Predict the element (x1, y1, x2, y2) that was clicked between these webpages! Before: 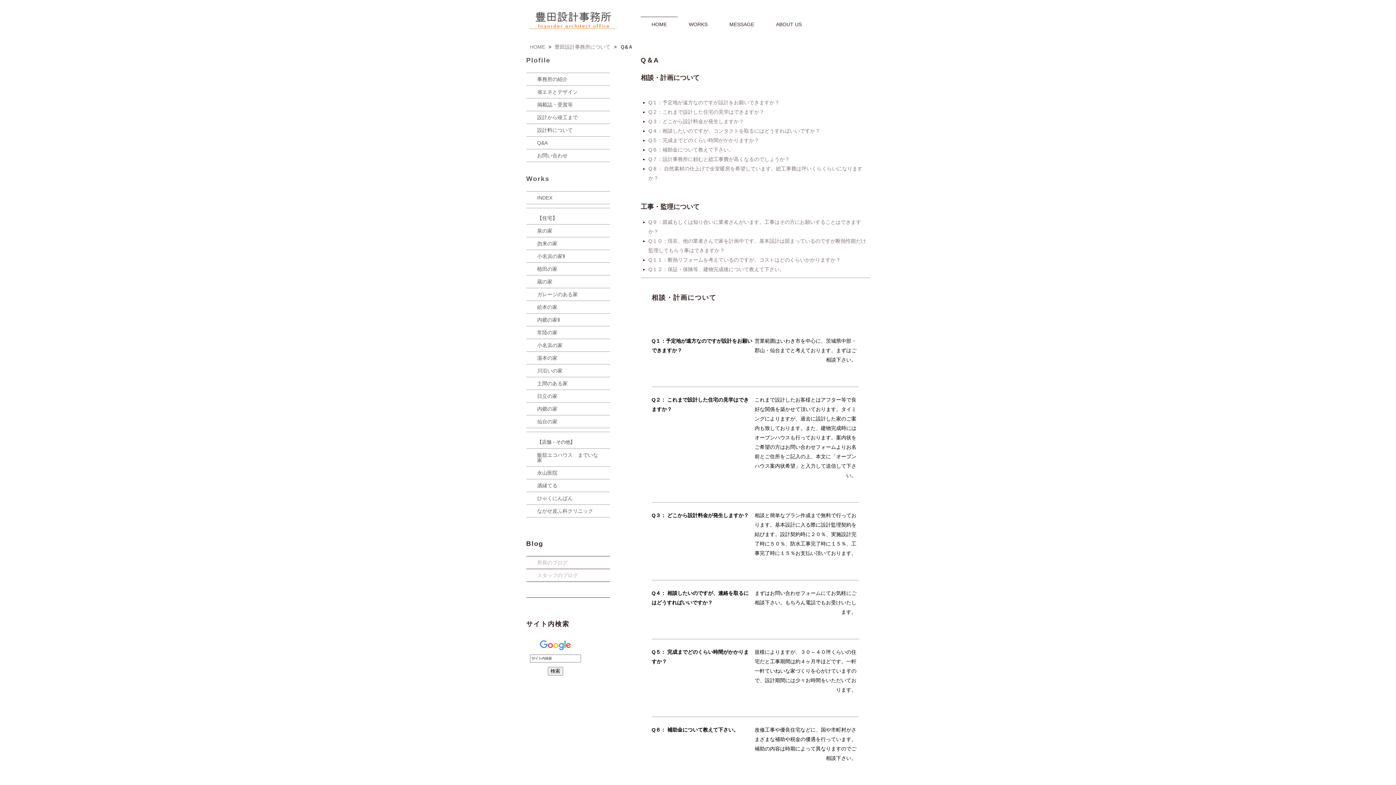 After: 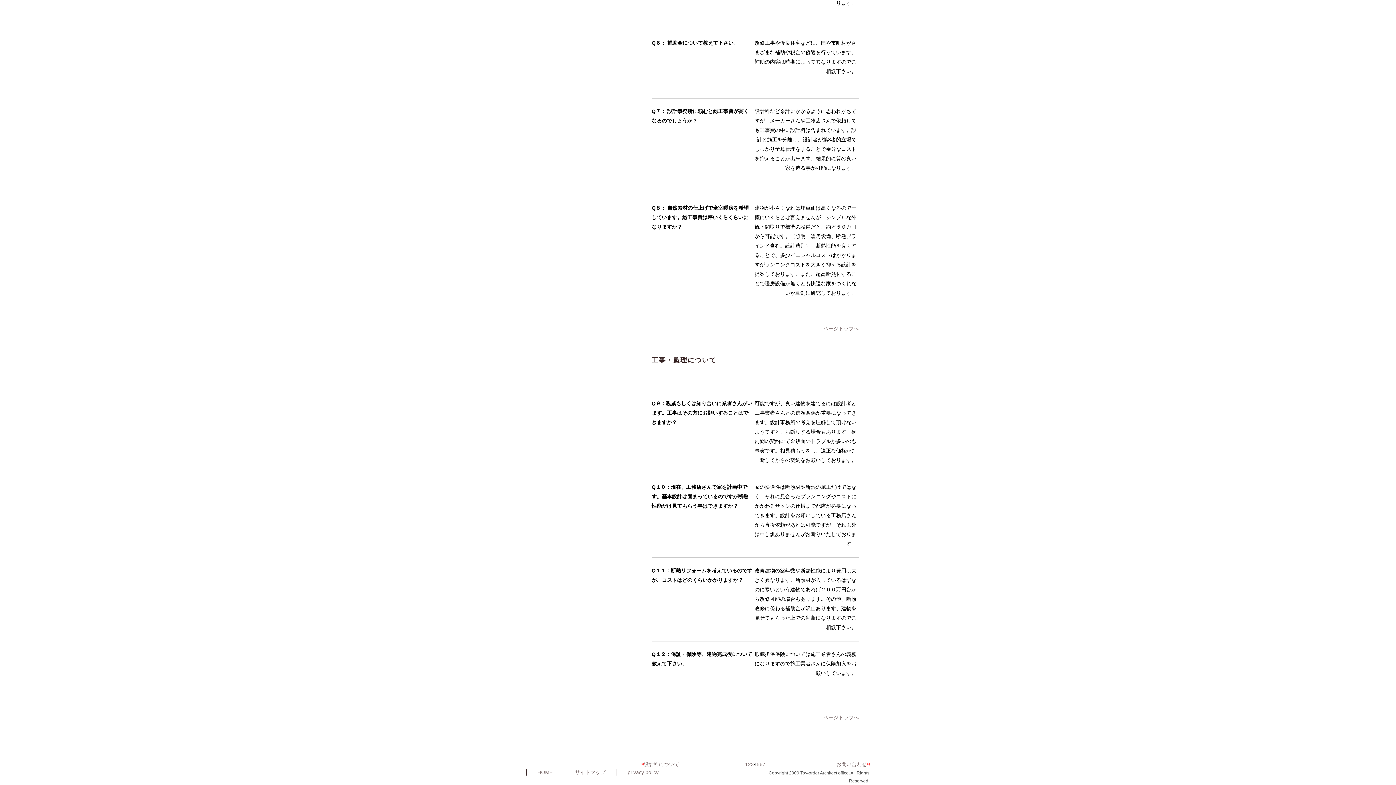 Action: bbox: (648, 156, 790, 162) label: Q７：設計事務所に頼むと総工事費が高くなるのでしょうか？